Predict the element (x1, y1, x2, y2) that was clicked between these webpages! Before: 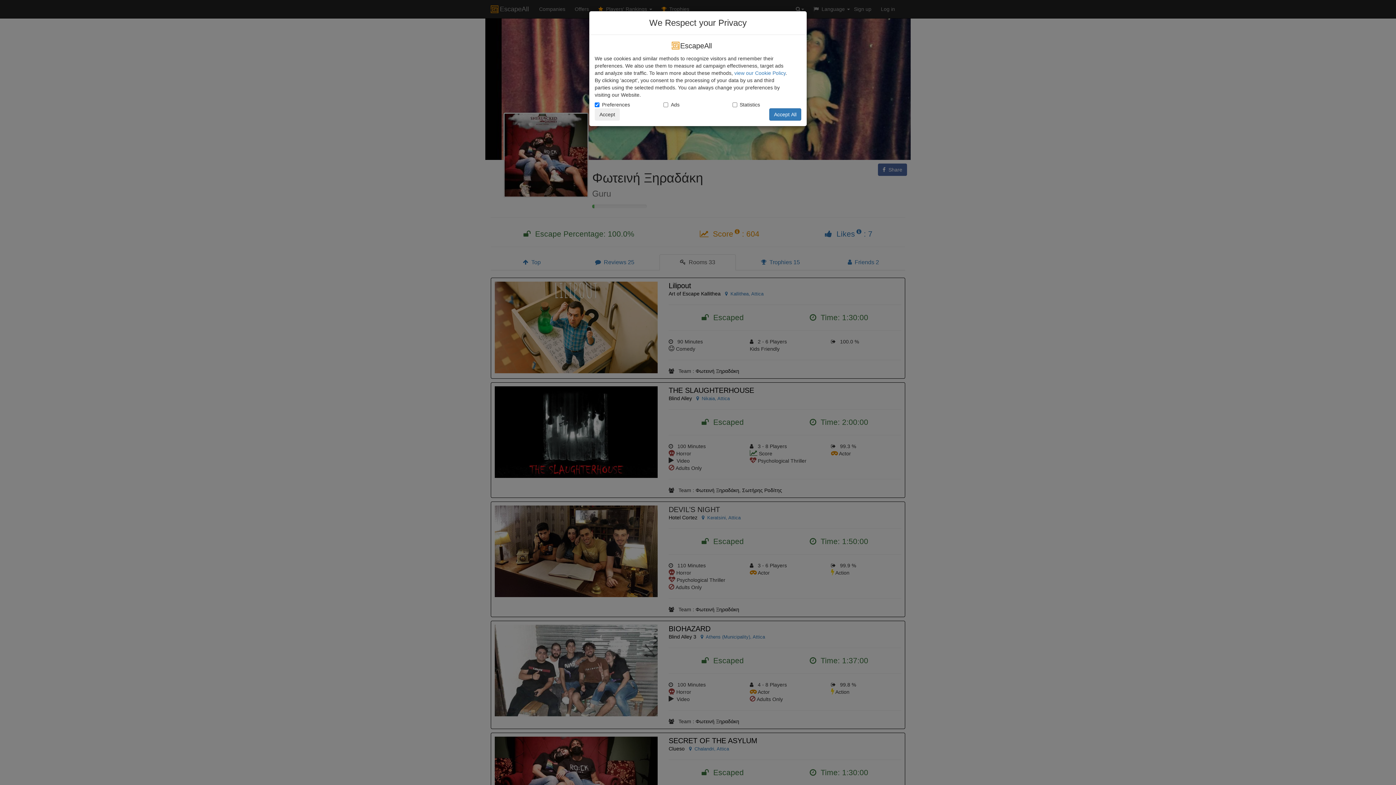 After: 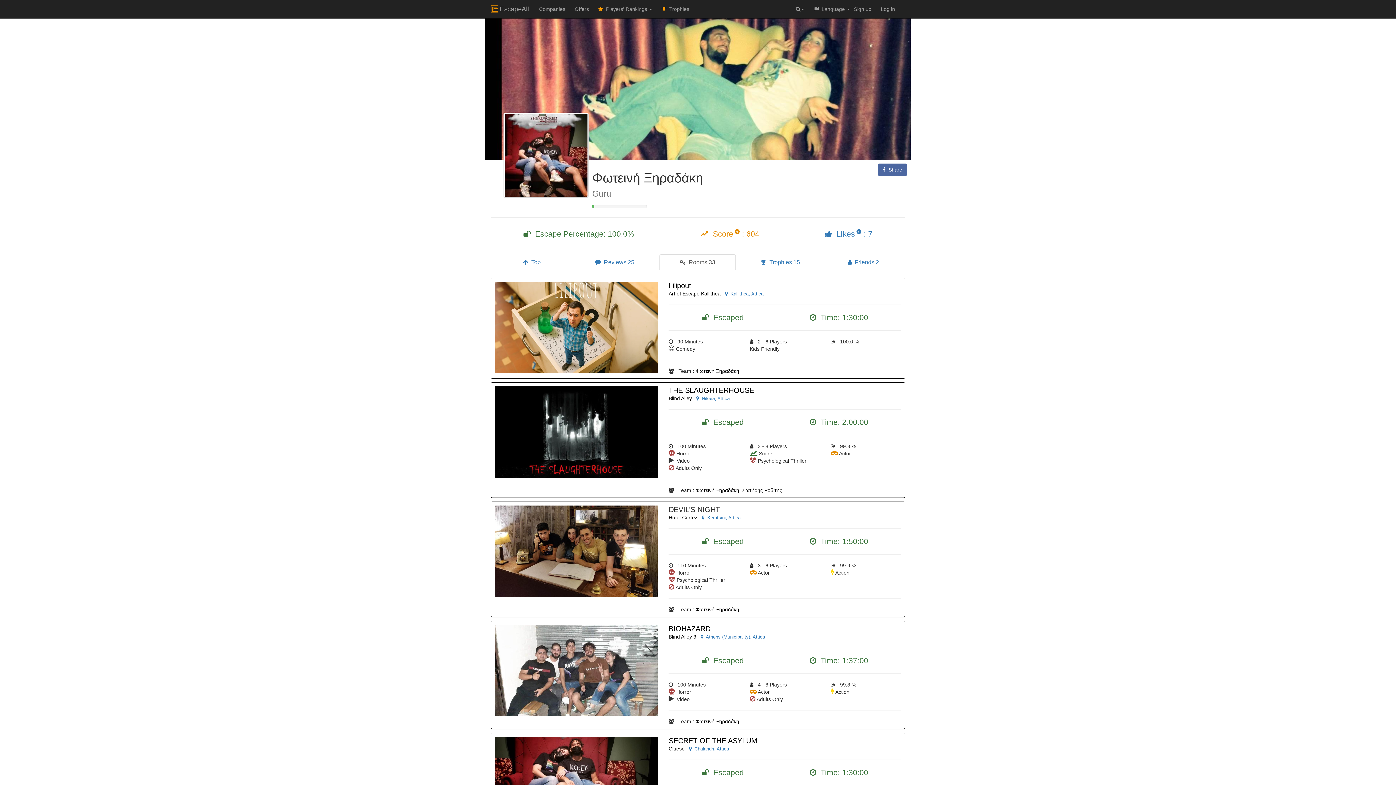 Action: label: Accept bbox: (594, 108, 620, 120)